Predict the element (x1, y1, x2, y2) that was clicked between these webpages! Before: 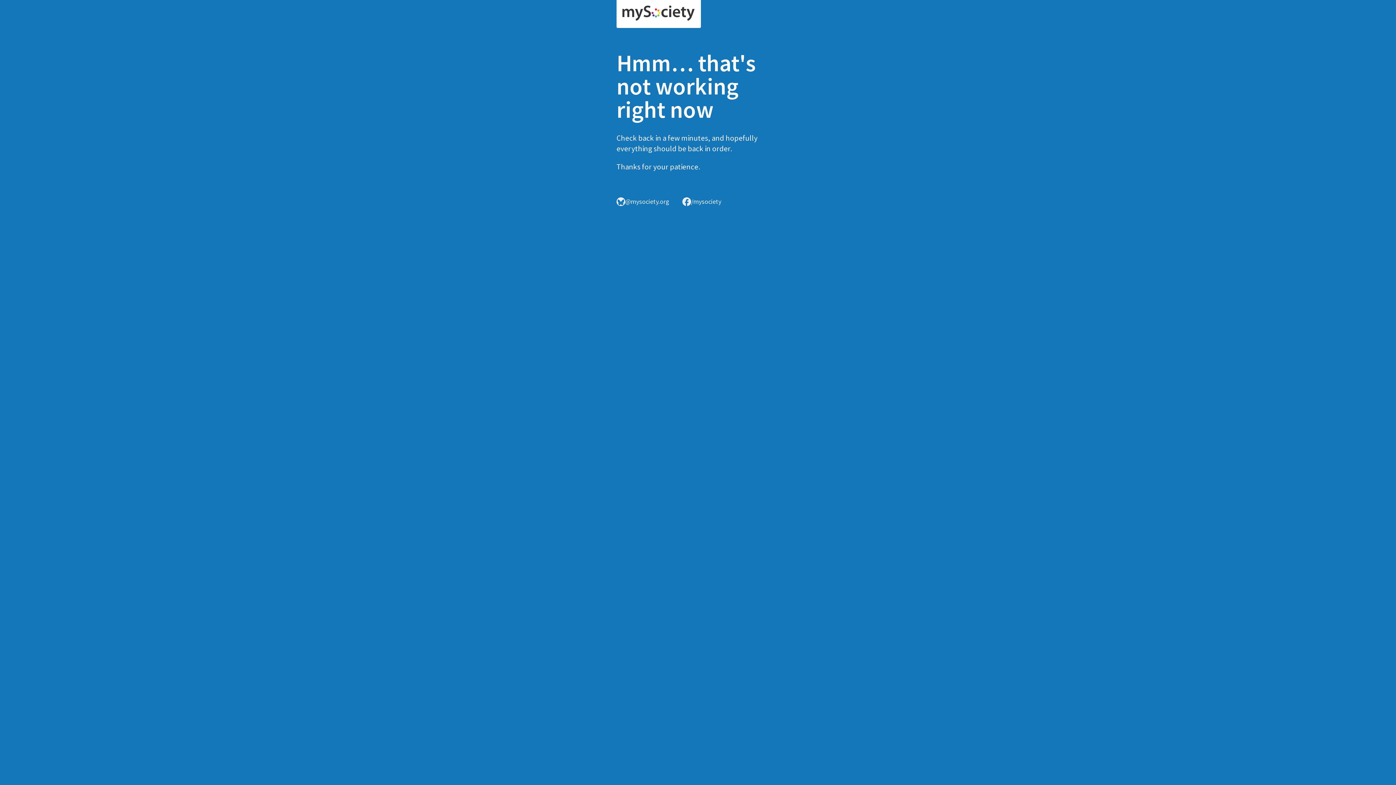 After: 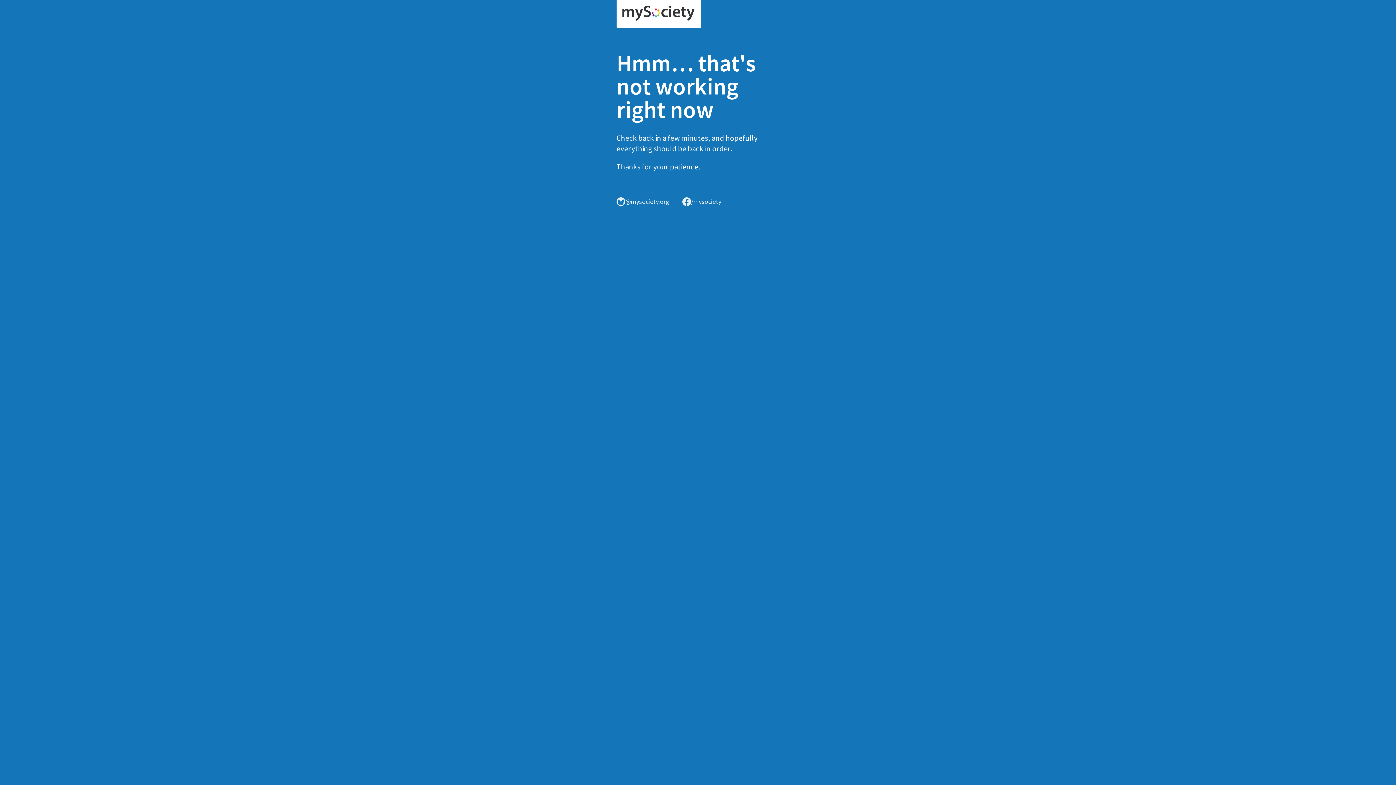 Action: bbox: (616, 0, 701, 28)